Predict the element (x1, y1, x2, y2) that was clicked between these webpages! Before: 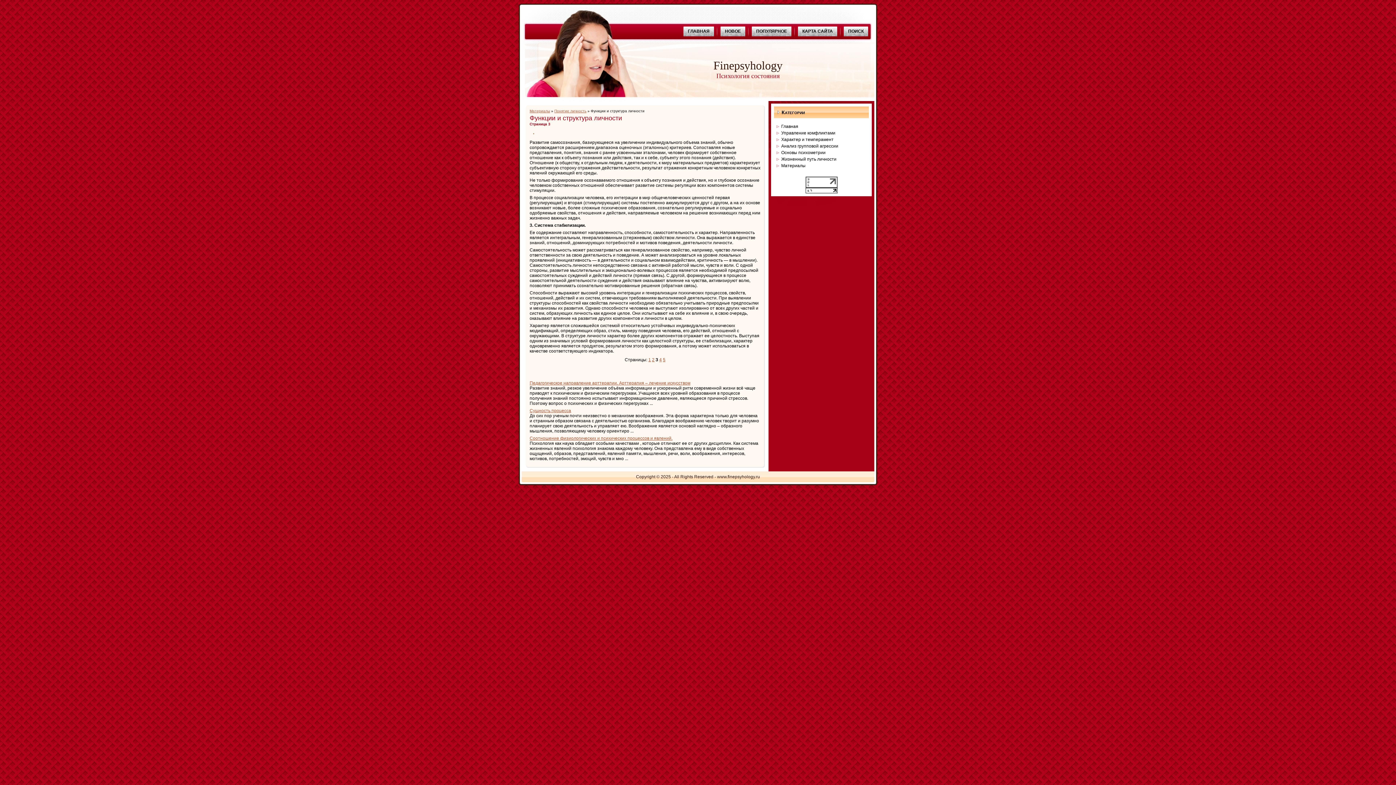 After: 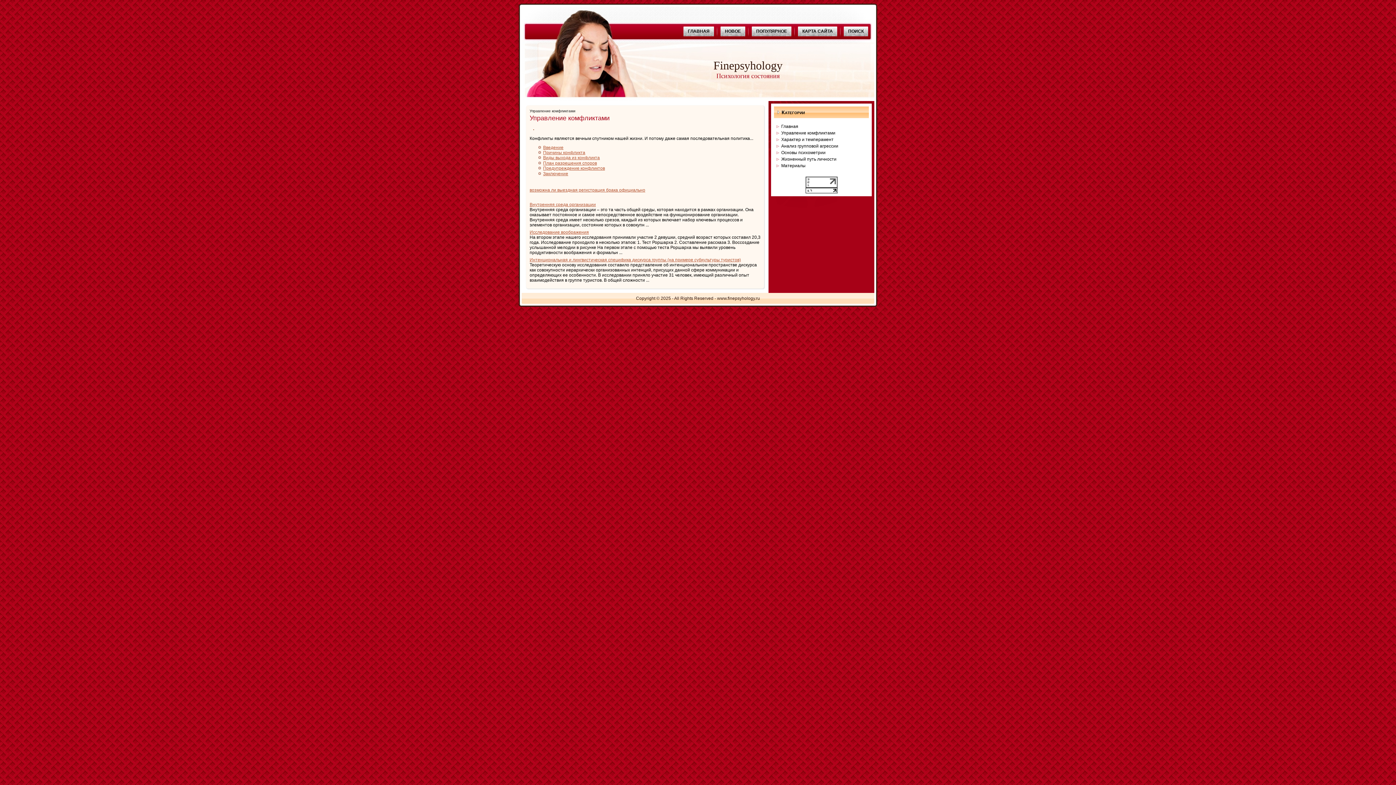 Action: bbox: (781, 130, 835, 135) label: Управление комфликтами